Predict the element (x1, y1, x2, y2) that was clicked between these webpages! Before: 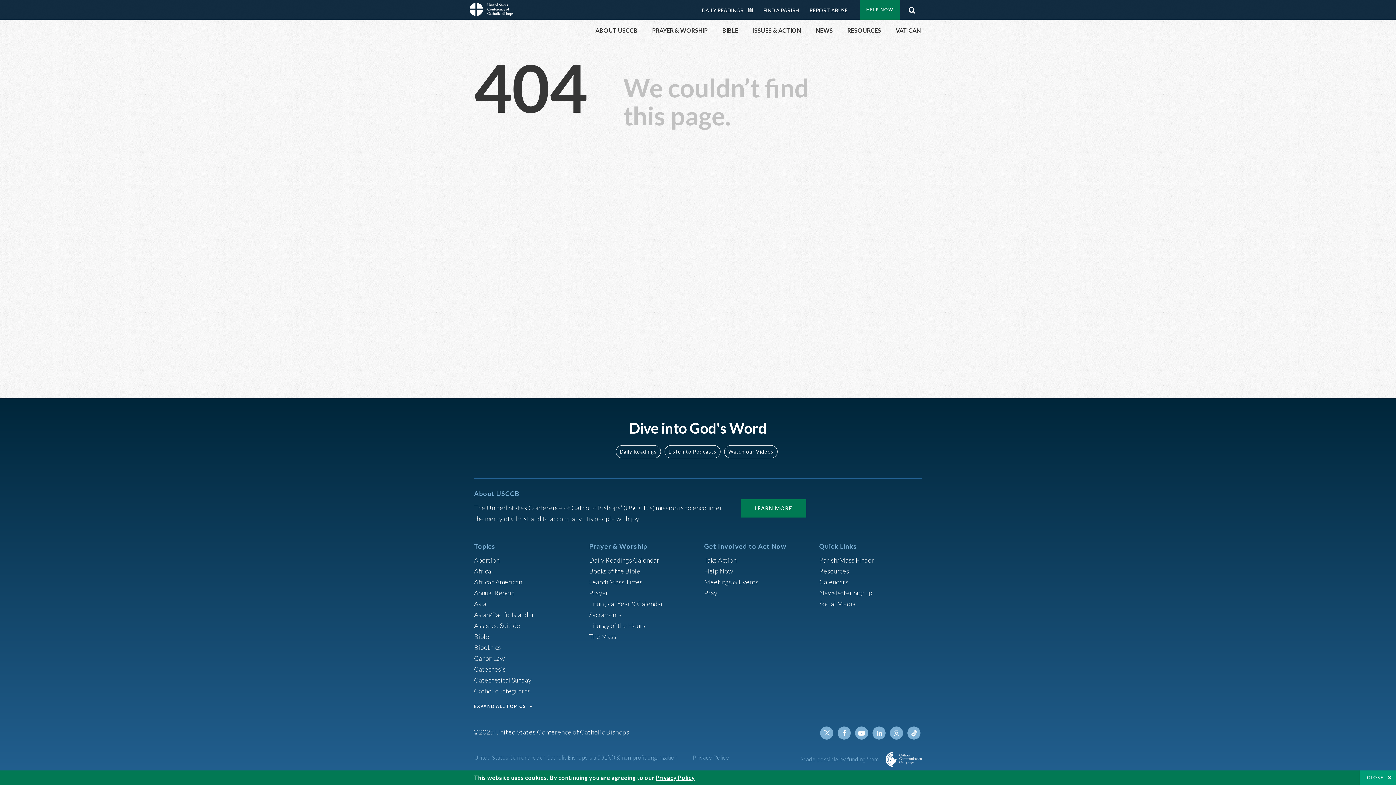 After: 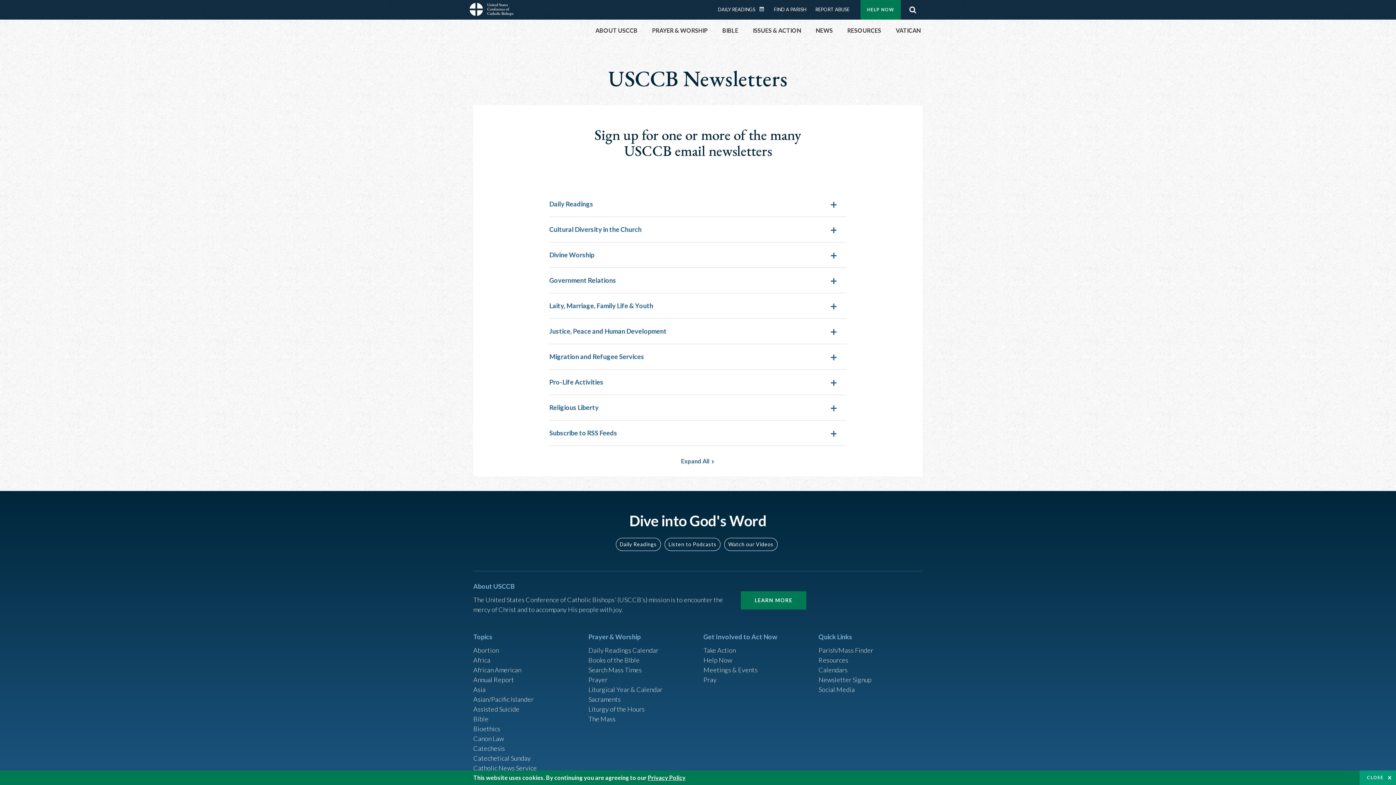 Action: label: Newsletter Signup bbox: (819, 588, 872, 596)